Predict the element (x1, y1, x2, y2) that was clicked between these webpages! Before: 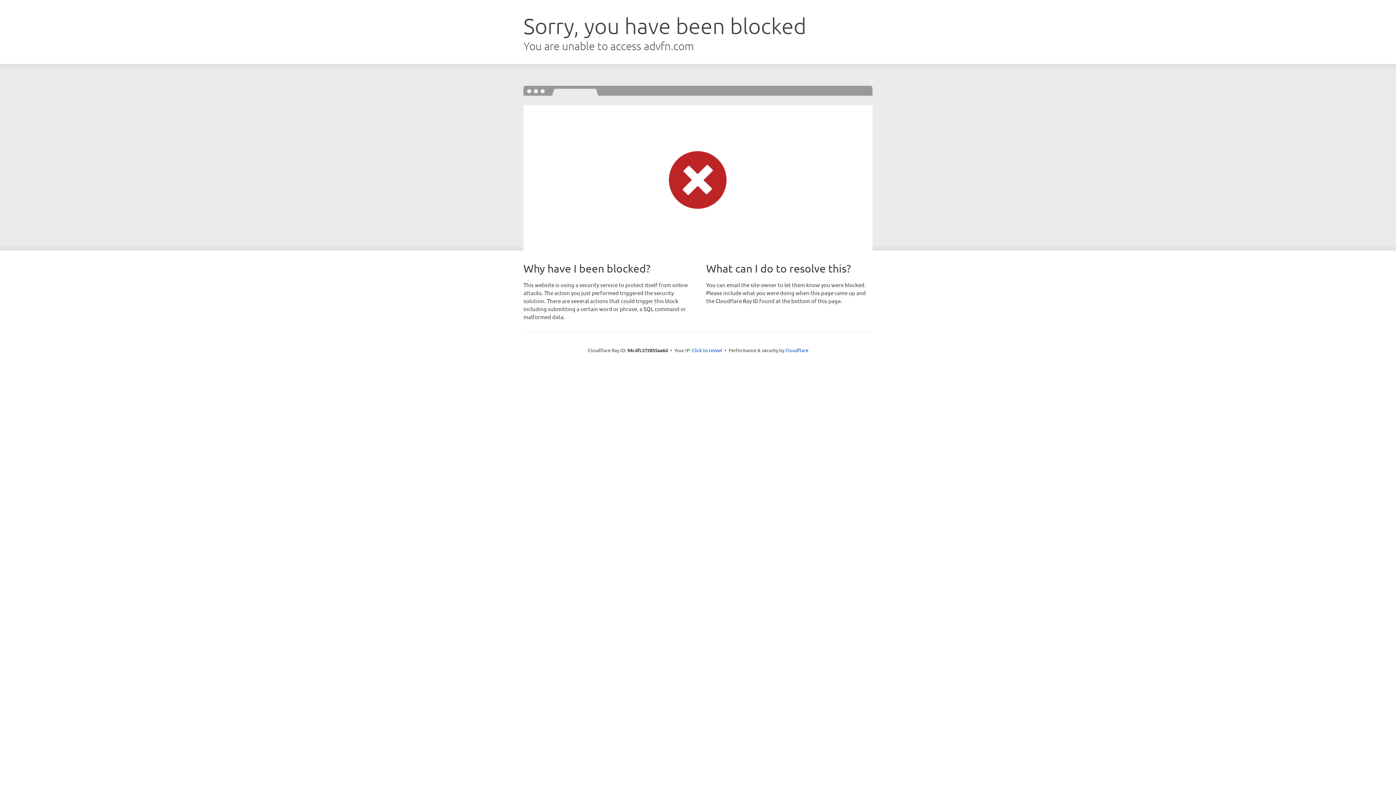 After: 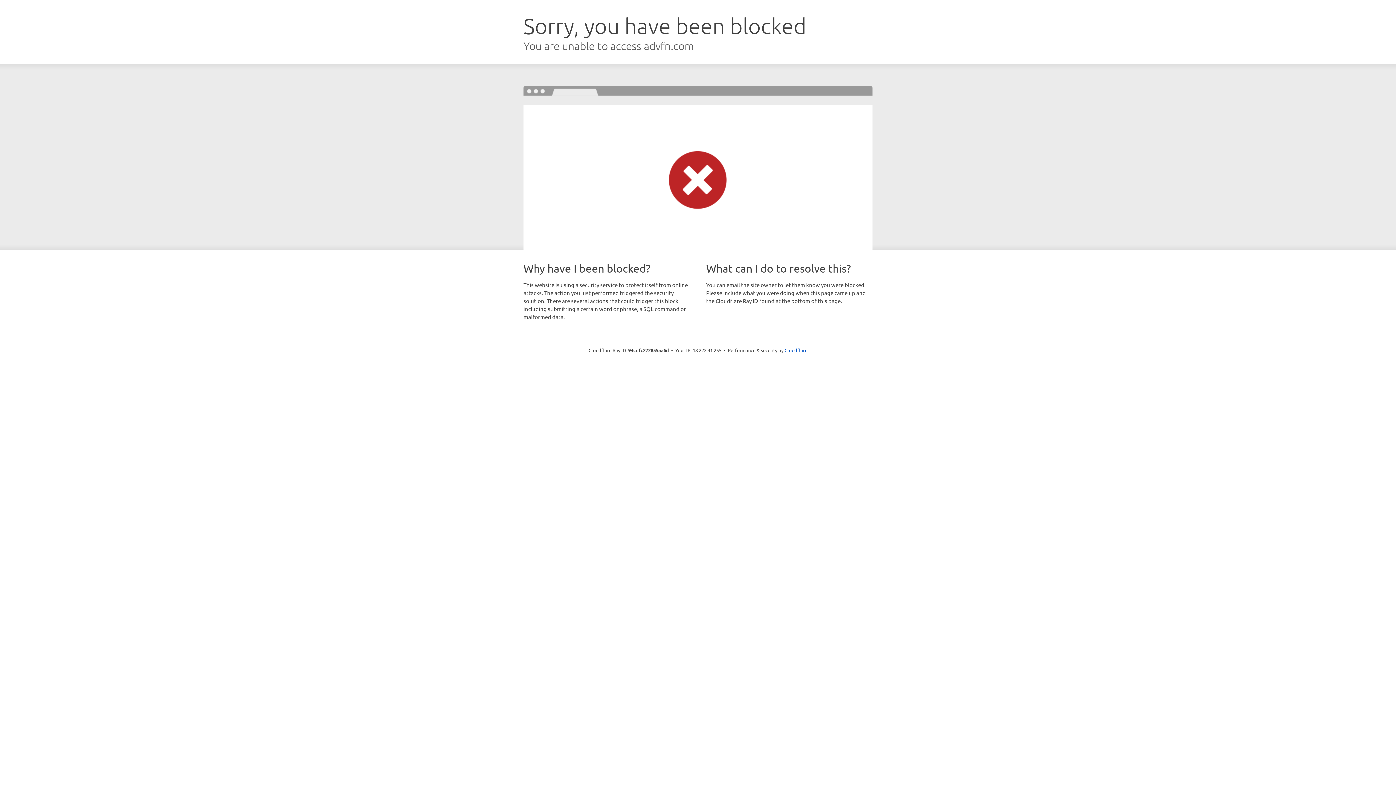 Action: bbox: (692, 346, 722, 353) label: Click to reveal